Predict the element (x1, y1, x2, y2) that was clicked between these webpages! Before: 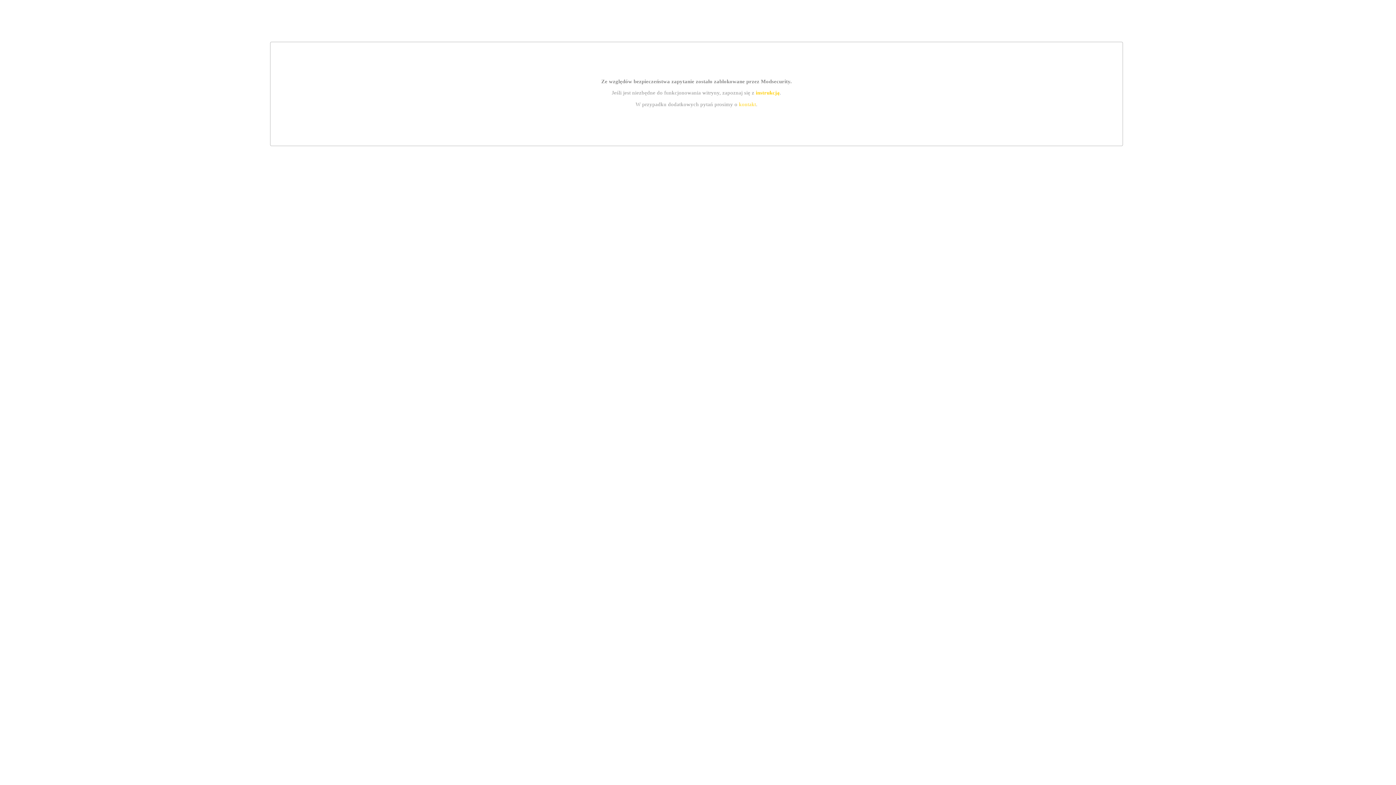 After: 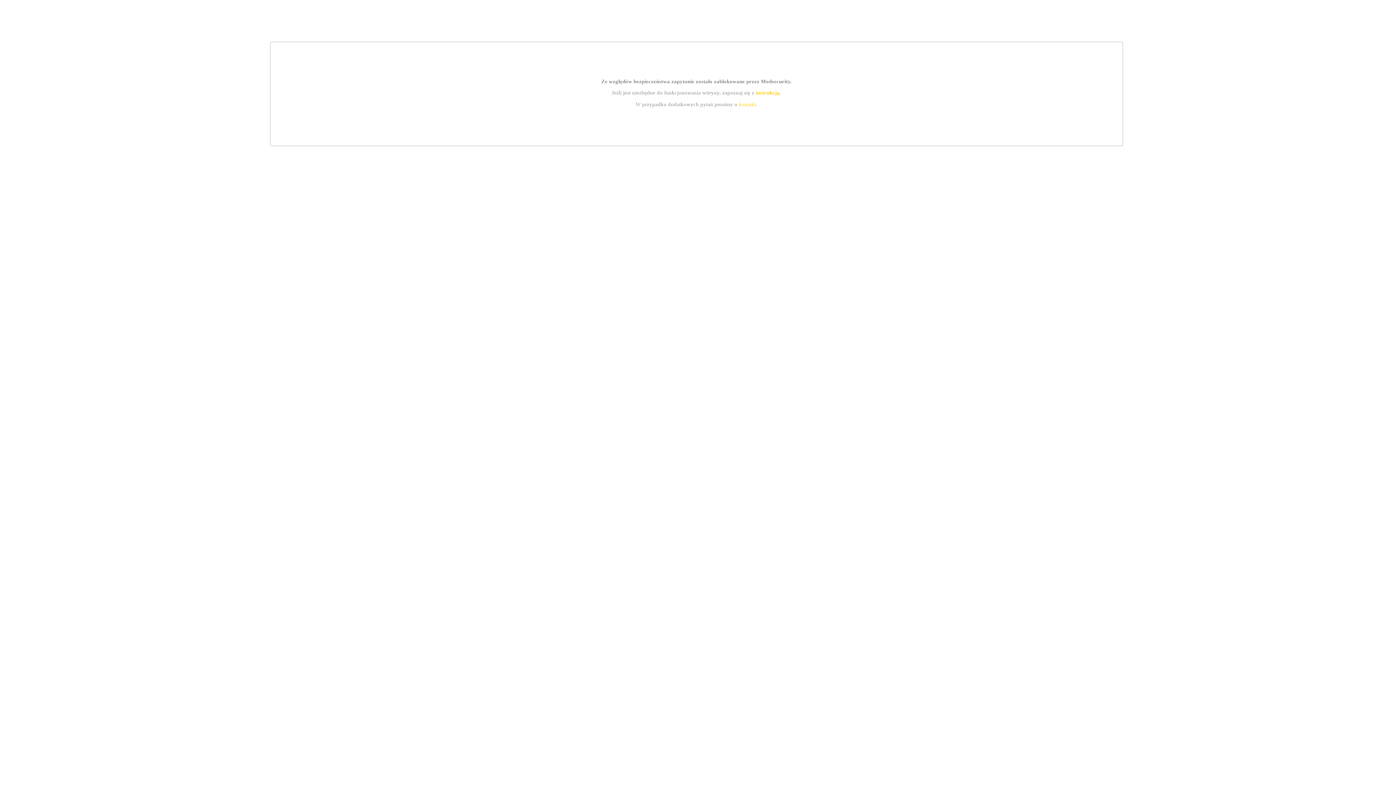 Action: label: kontakt bbox: (739, 101, 756, 107)